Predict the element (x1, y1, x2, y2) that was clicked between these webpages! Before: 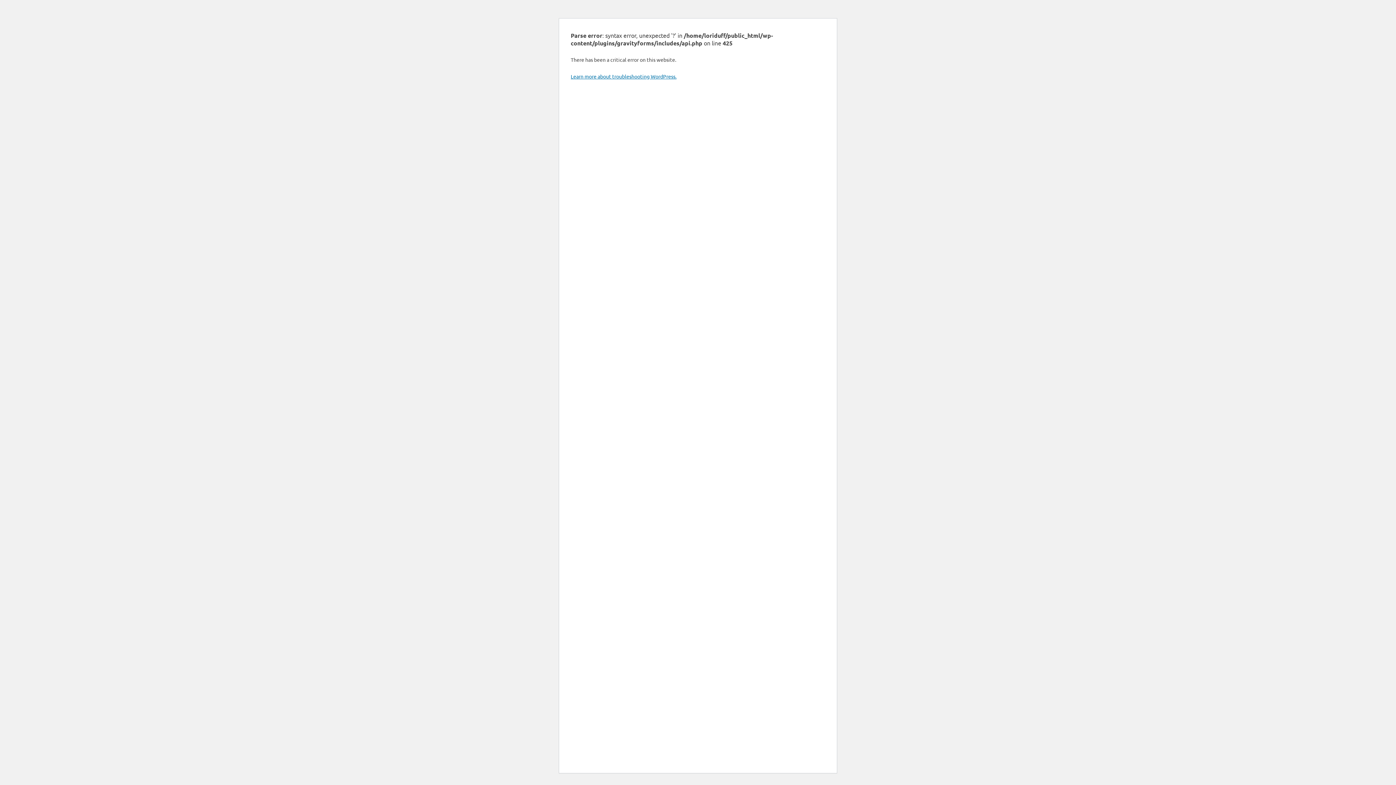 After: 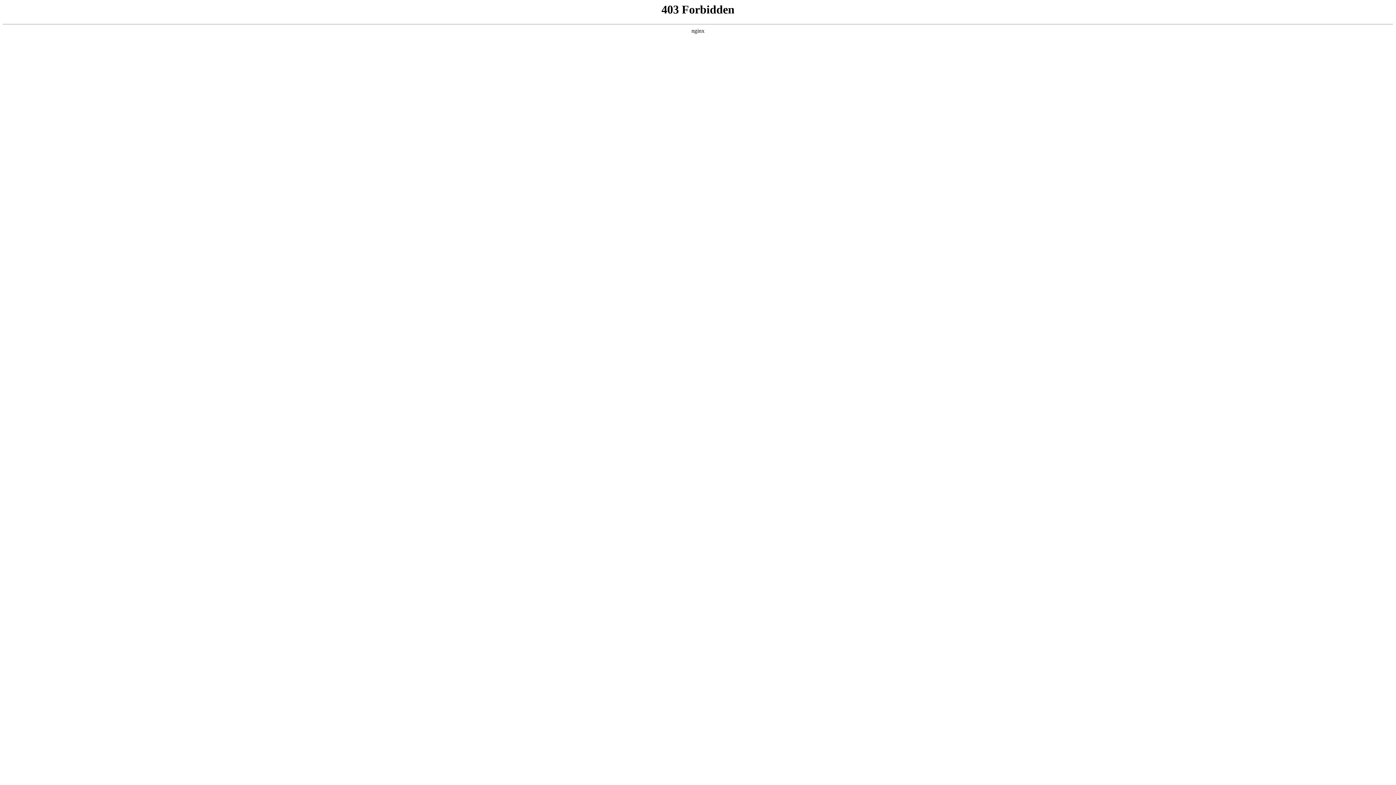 Action: label: Learn more about troubleshooting WordPress. bbox: (570, 73, 676, 79)